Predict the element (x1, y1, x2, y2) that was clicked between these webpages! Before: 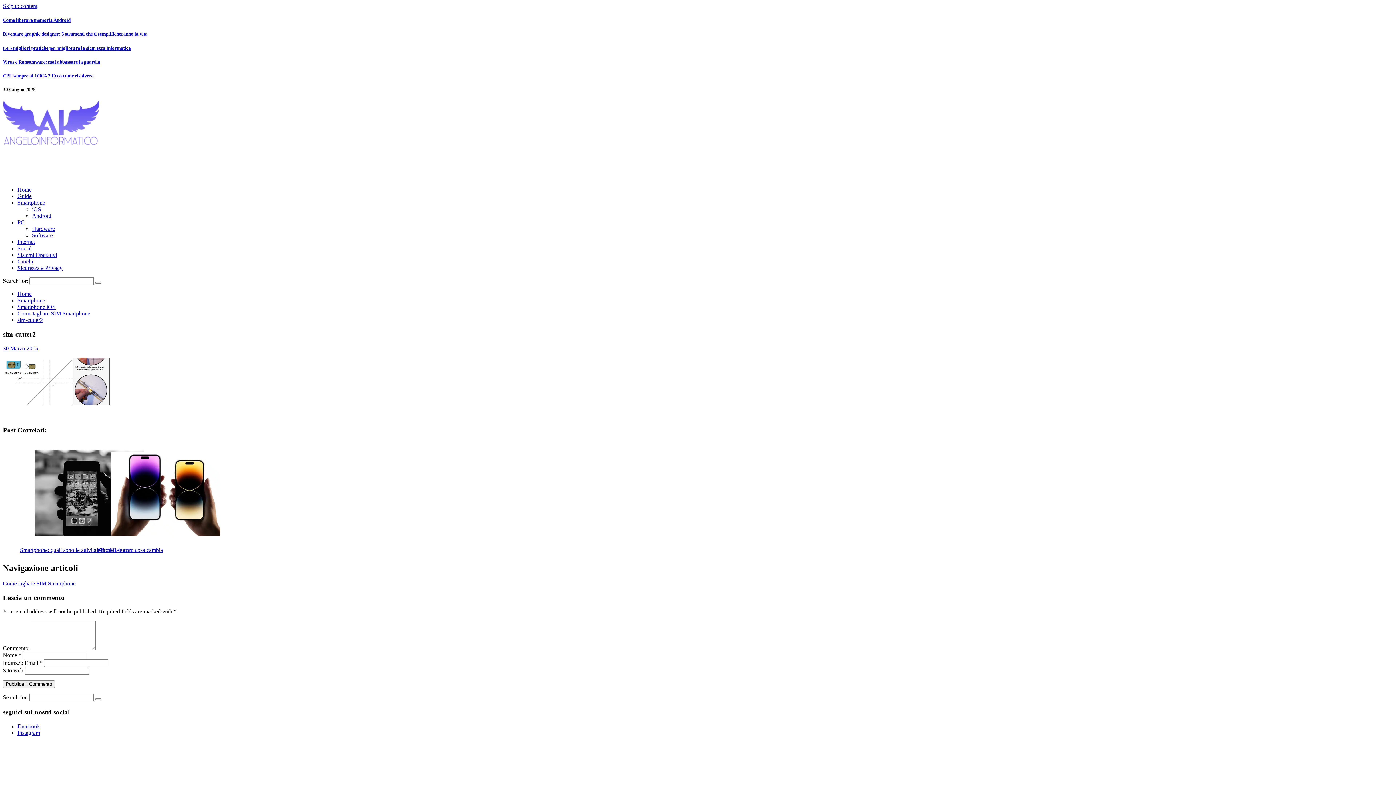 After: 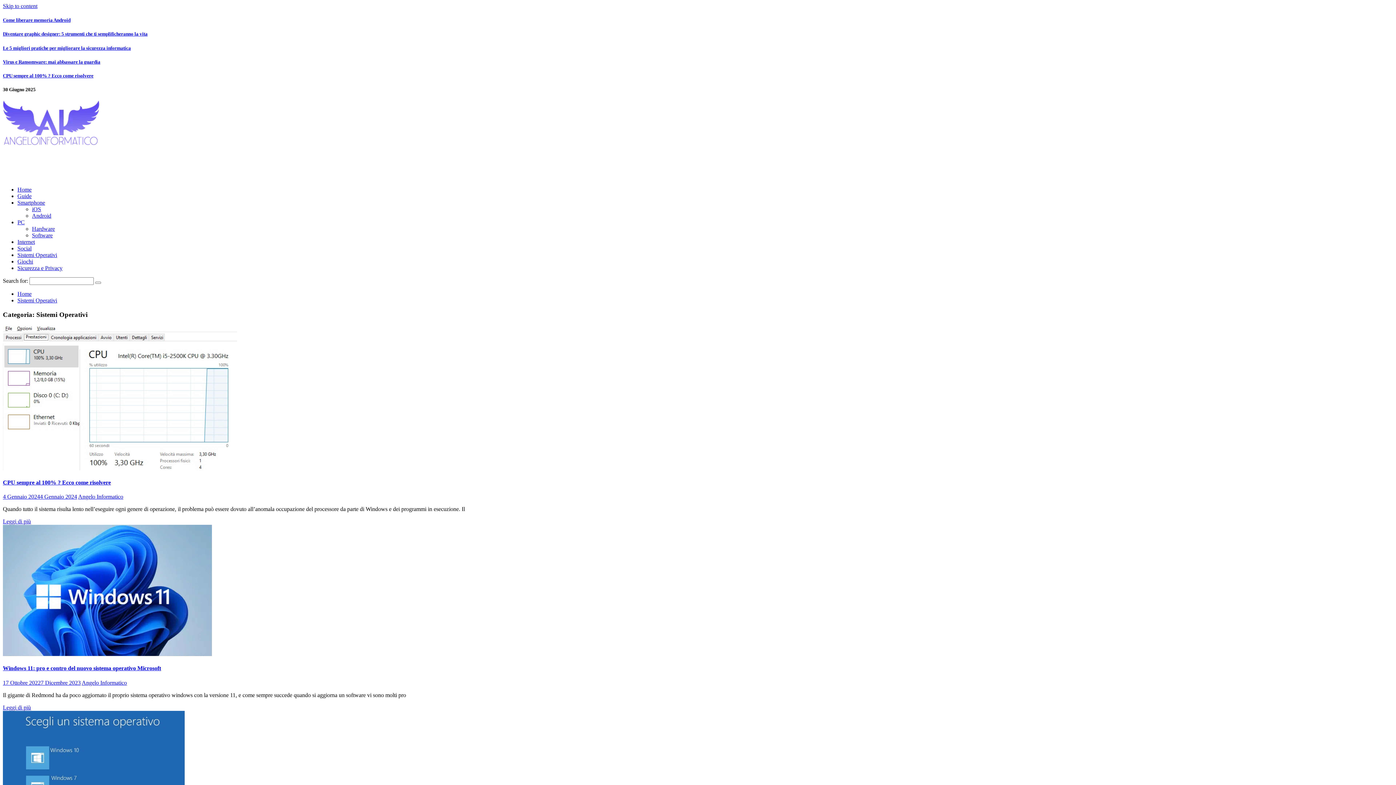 Action: bbox: (17, 252, 57, 258) label: Sistemi Operativi